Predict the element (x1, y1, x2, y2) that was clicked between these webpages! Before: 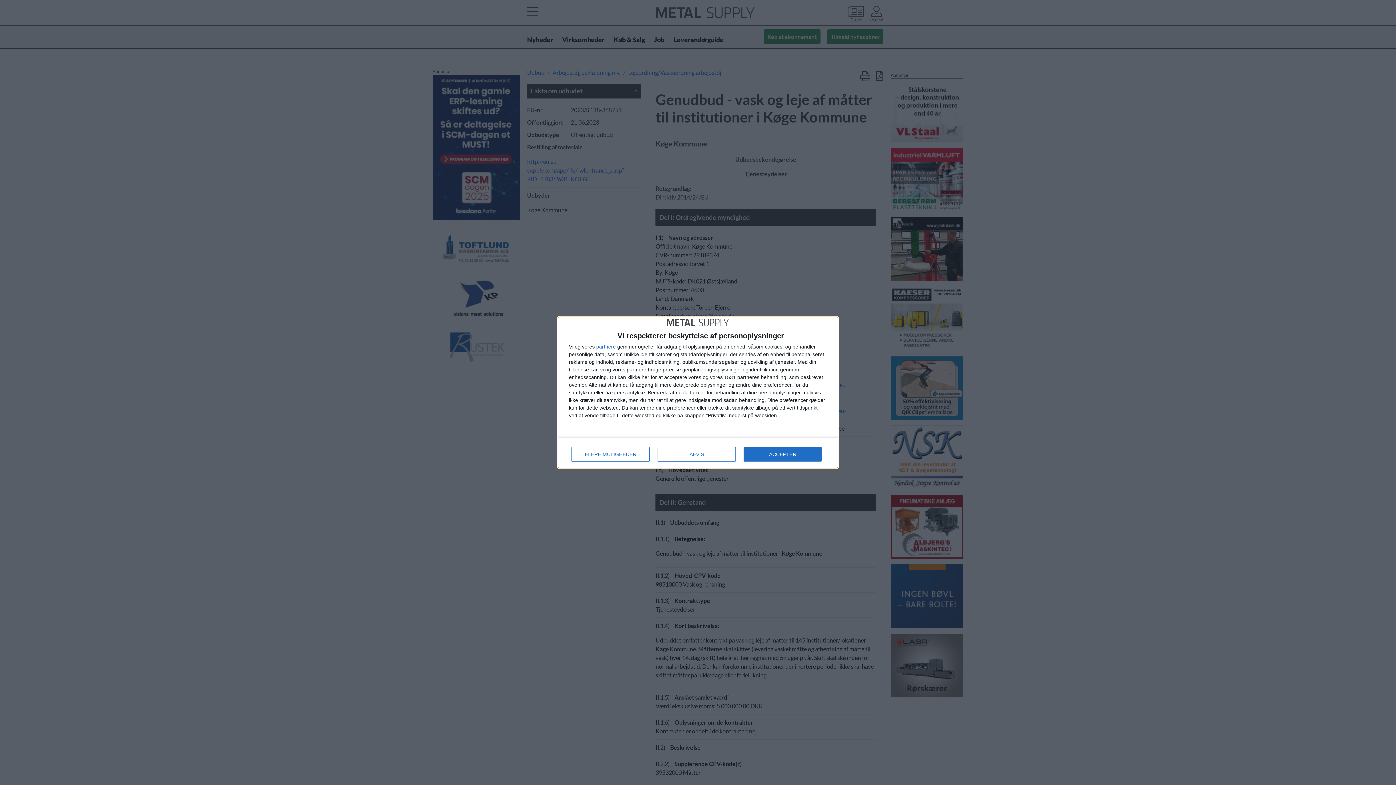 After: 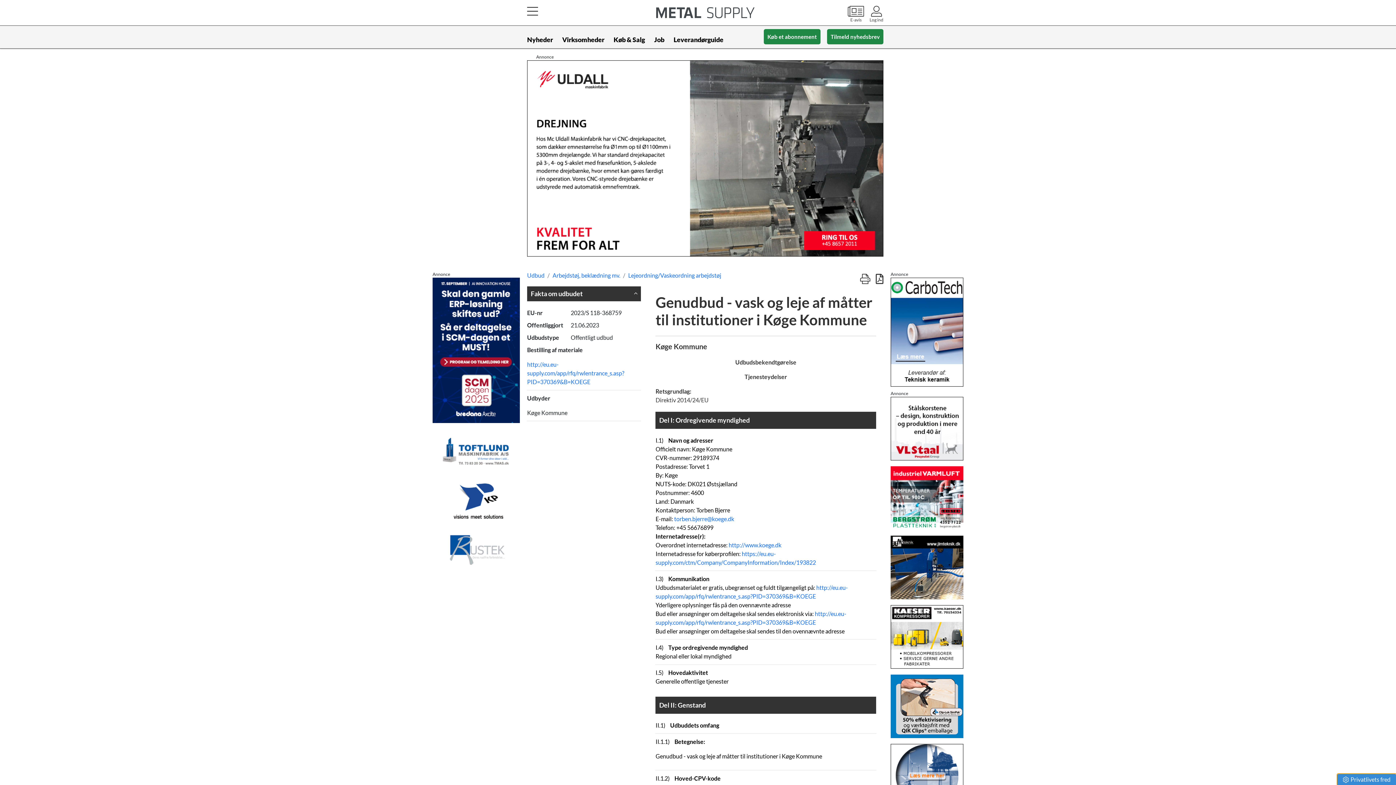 Action: bbox: (657, 447, 736, 461) label: AFVIS